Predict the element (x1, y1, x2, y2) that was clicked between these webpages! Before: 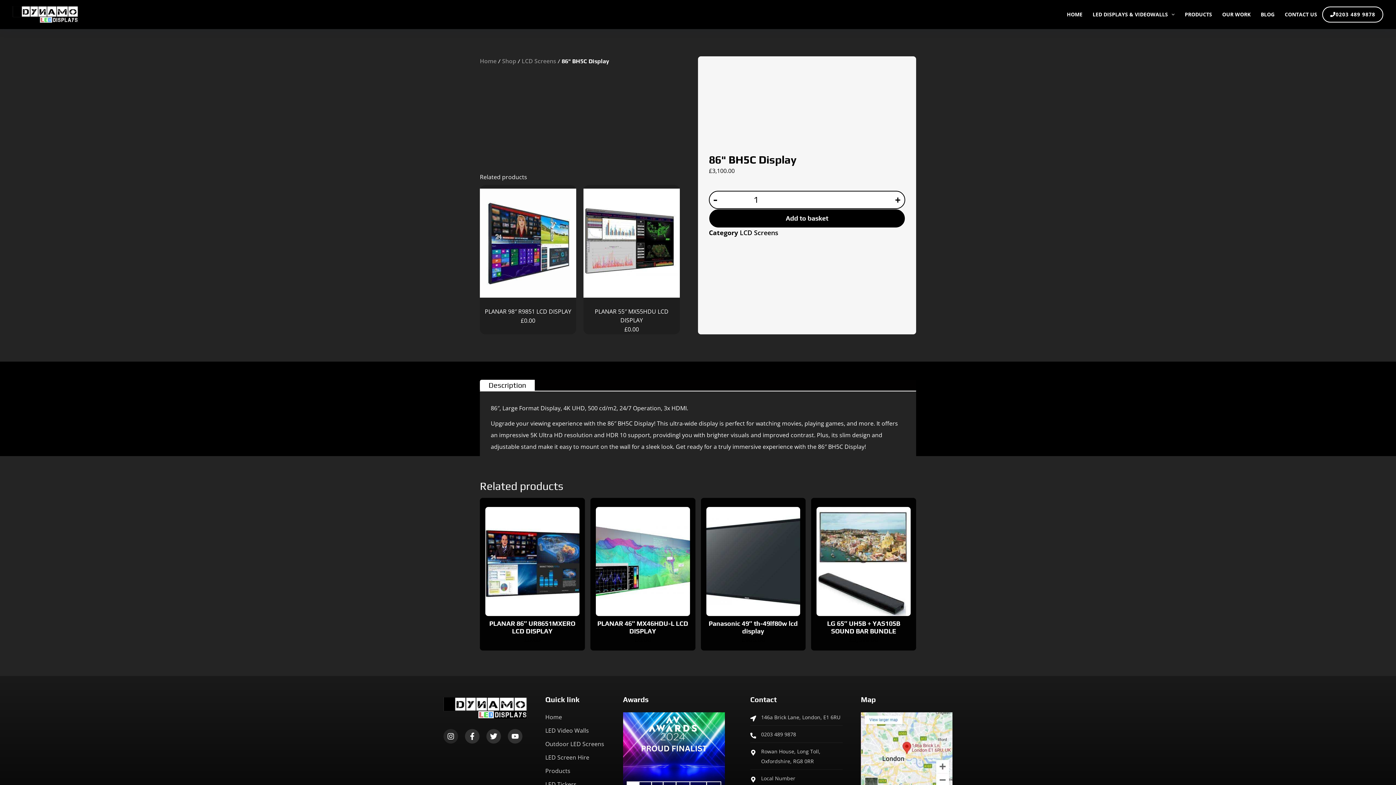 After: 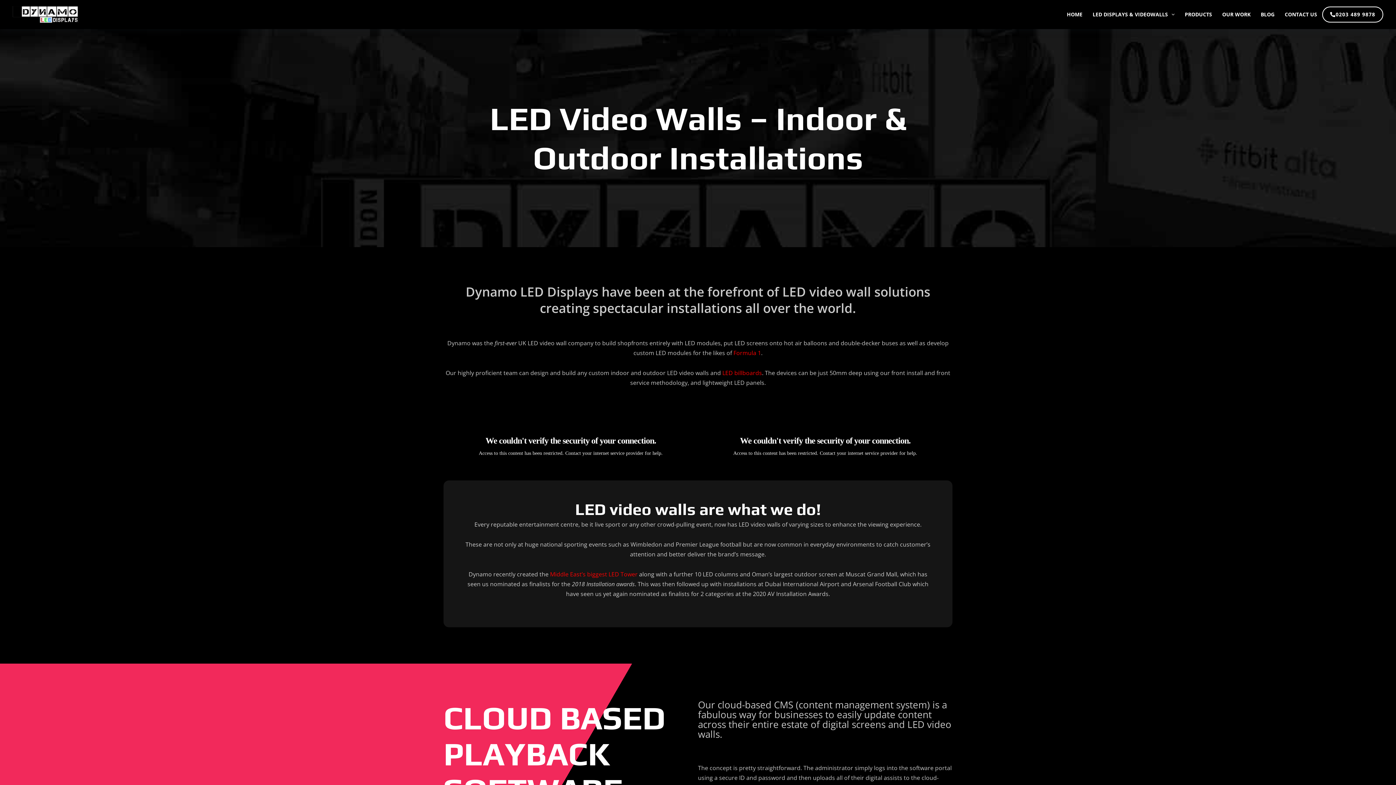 Action: bbox: (545, 726, 612, 736) label: LED Video Walls